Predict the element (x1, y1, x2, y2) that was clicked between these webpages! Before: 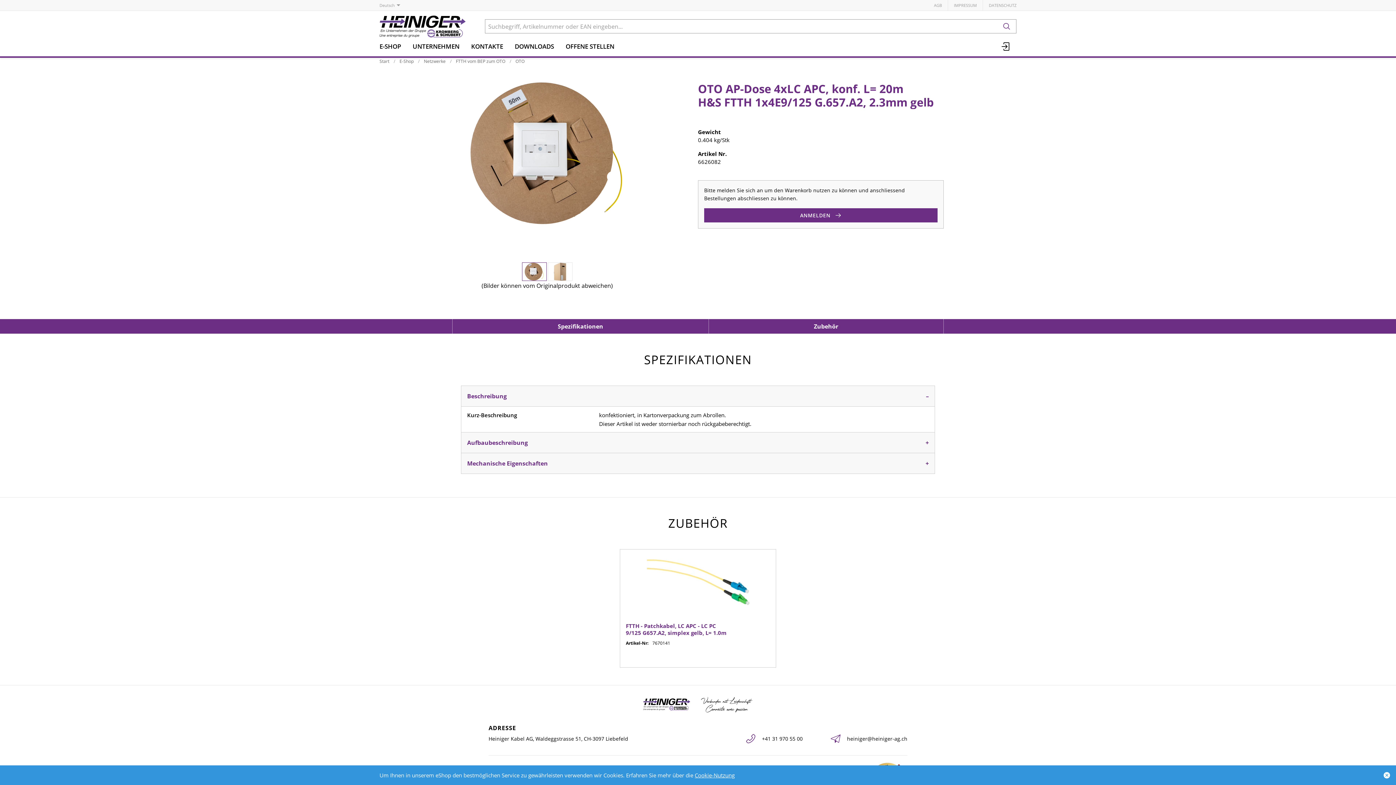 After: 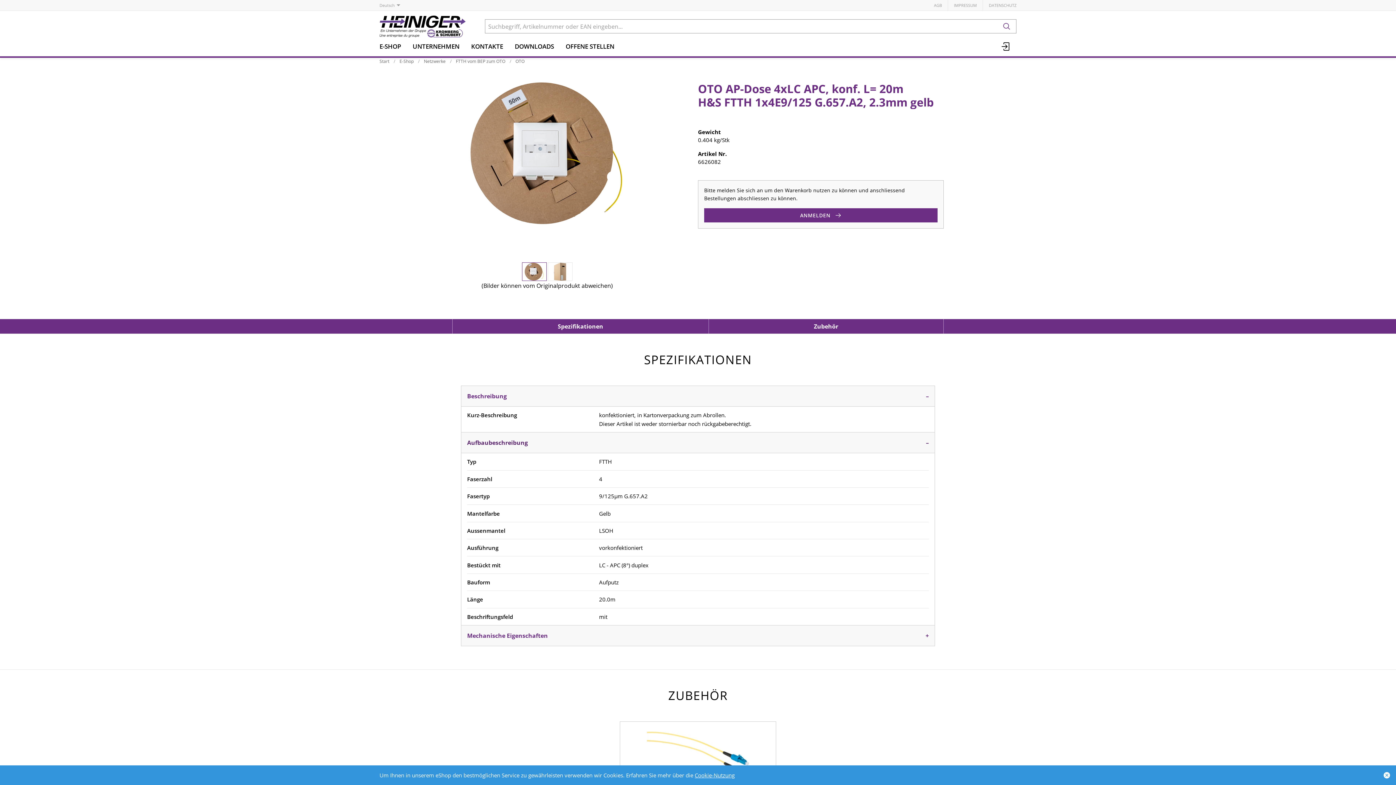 Action: label: Aufbaubeschreibung bbox: (461, 432, 935, 453)